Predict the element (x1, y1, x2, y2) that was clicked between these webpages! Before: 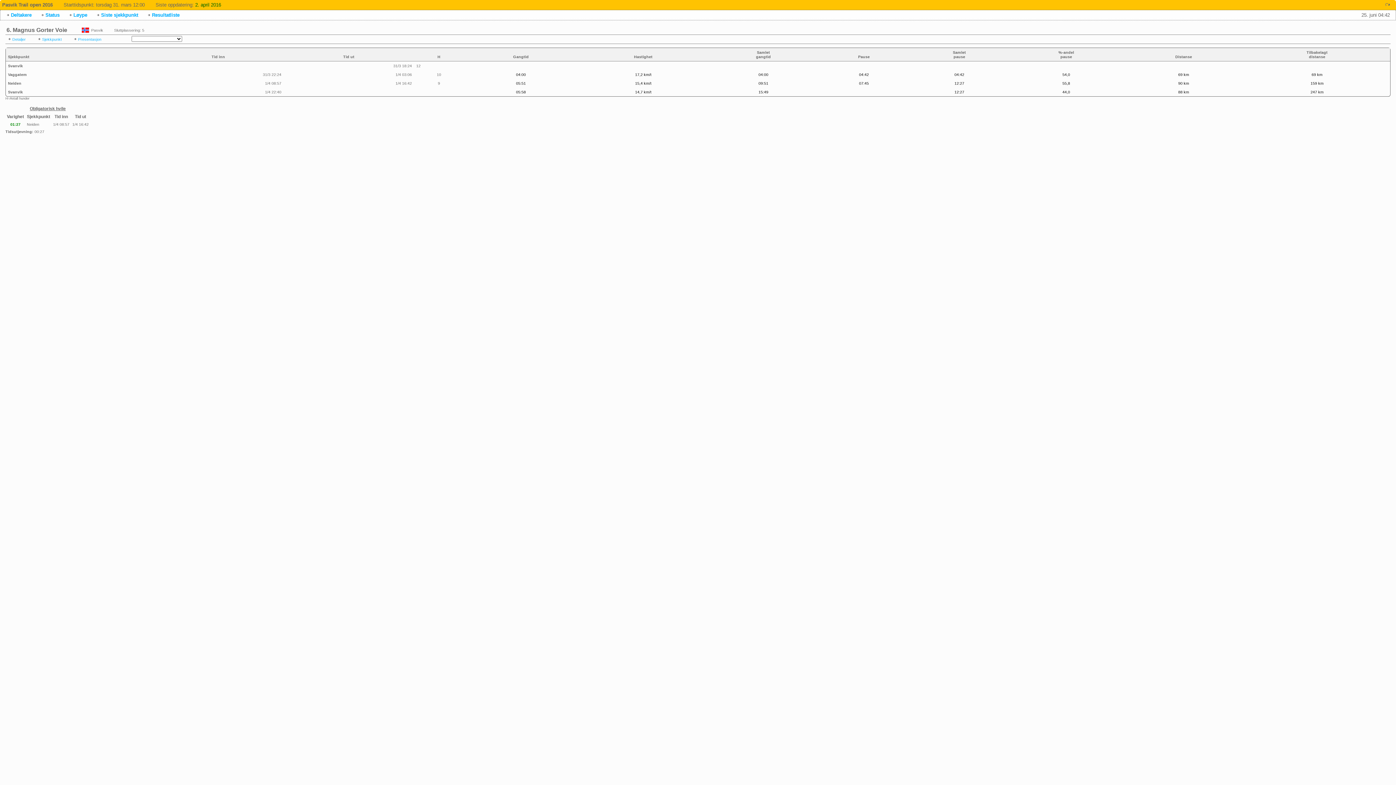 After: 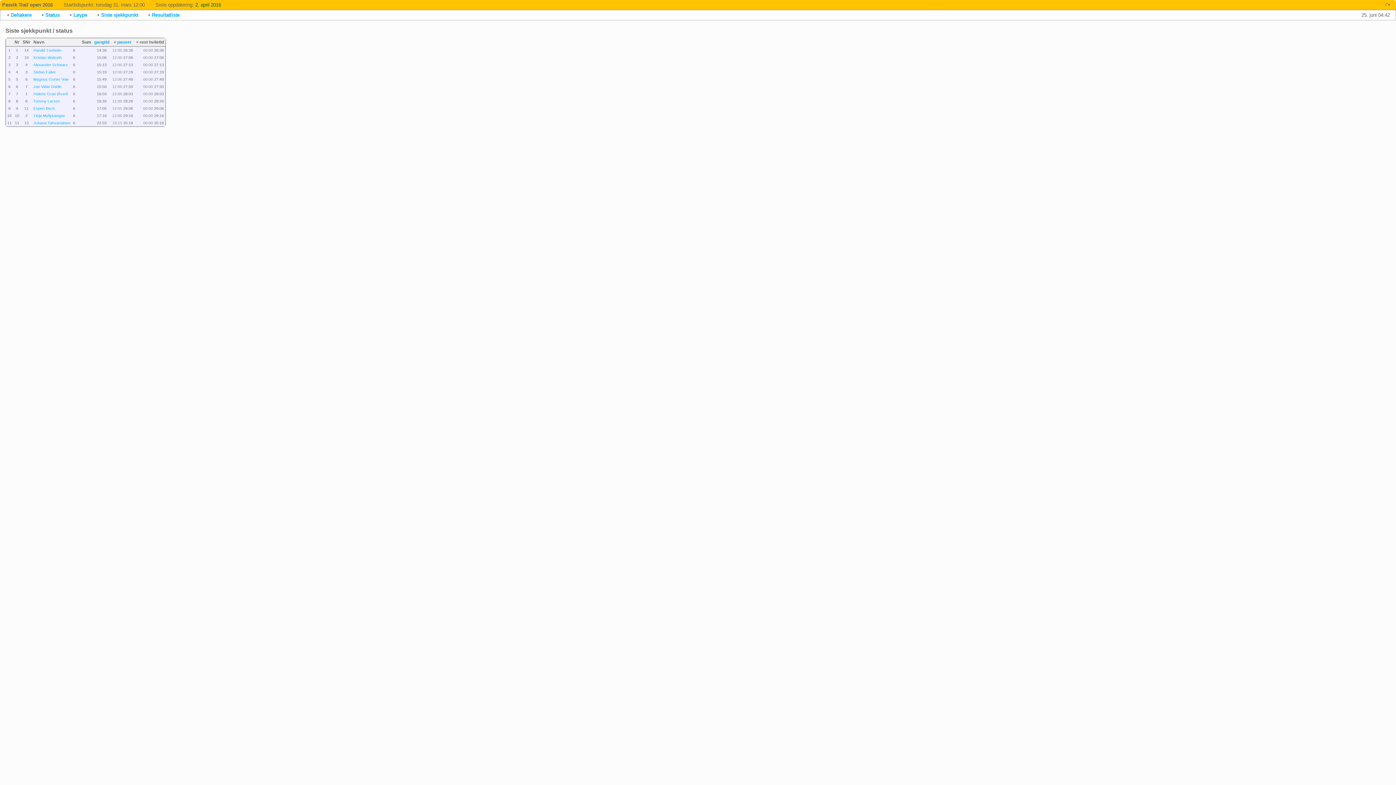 Action: bbox: (96, 12, 138, 17) label: Siste sjekkpunkt